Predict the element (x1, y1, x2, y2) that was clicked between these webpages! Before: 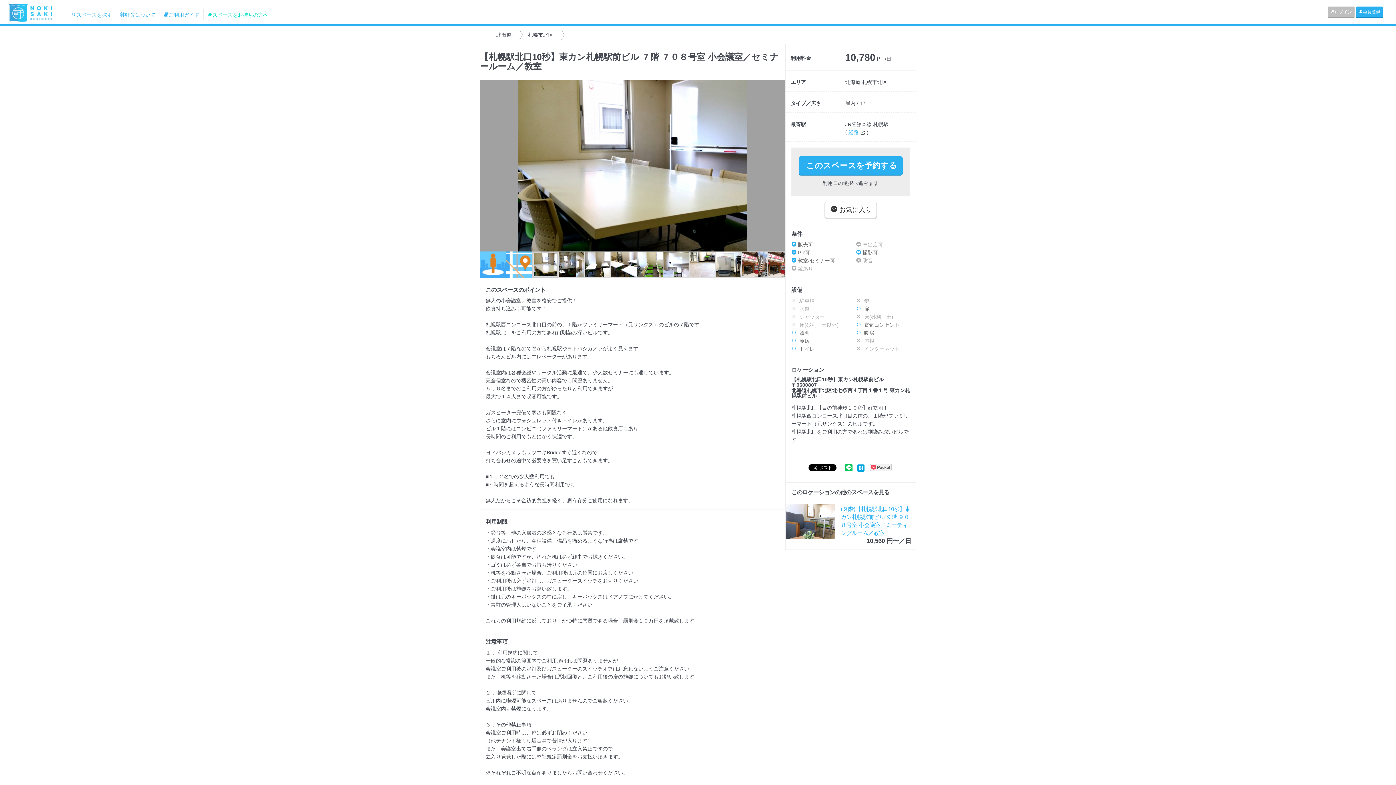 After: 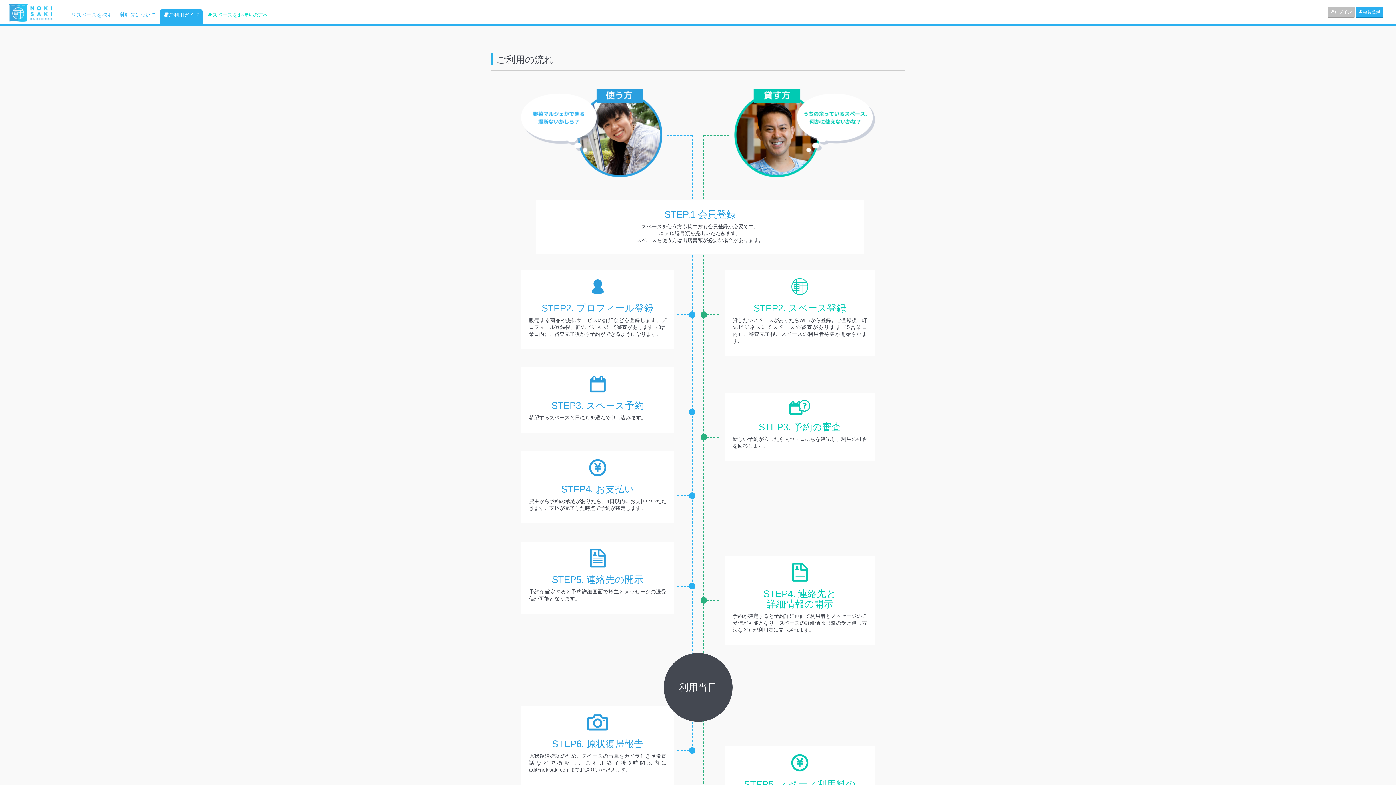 Action: label: ご利用ガイド bbox: (159, 9, 203, 20)